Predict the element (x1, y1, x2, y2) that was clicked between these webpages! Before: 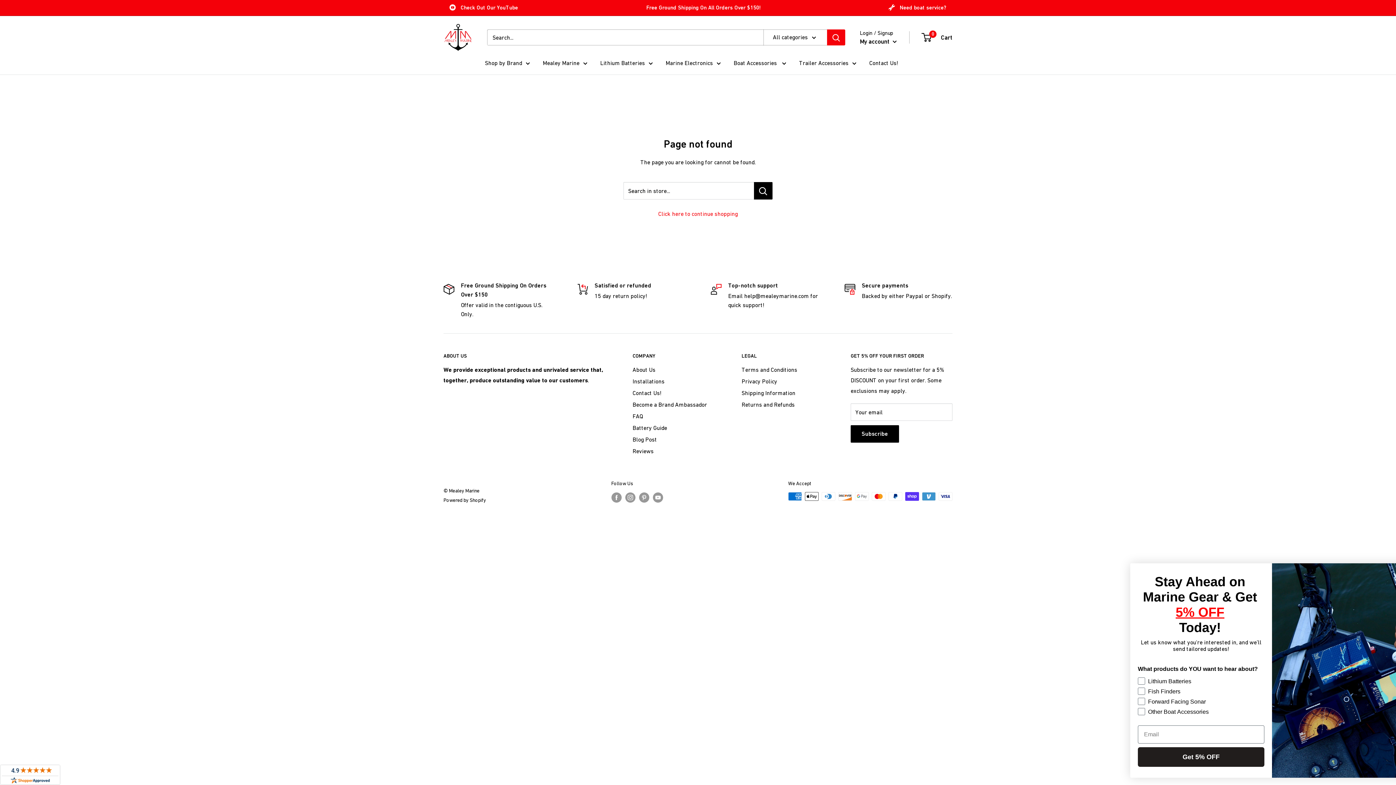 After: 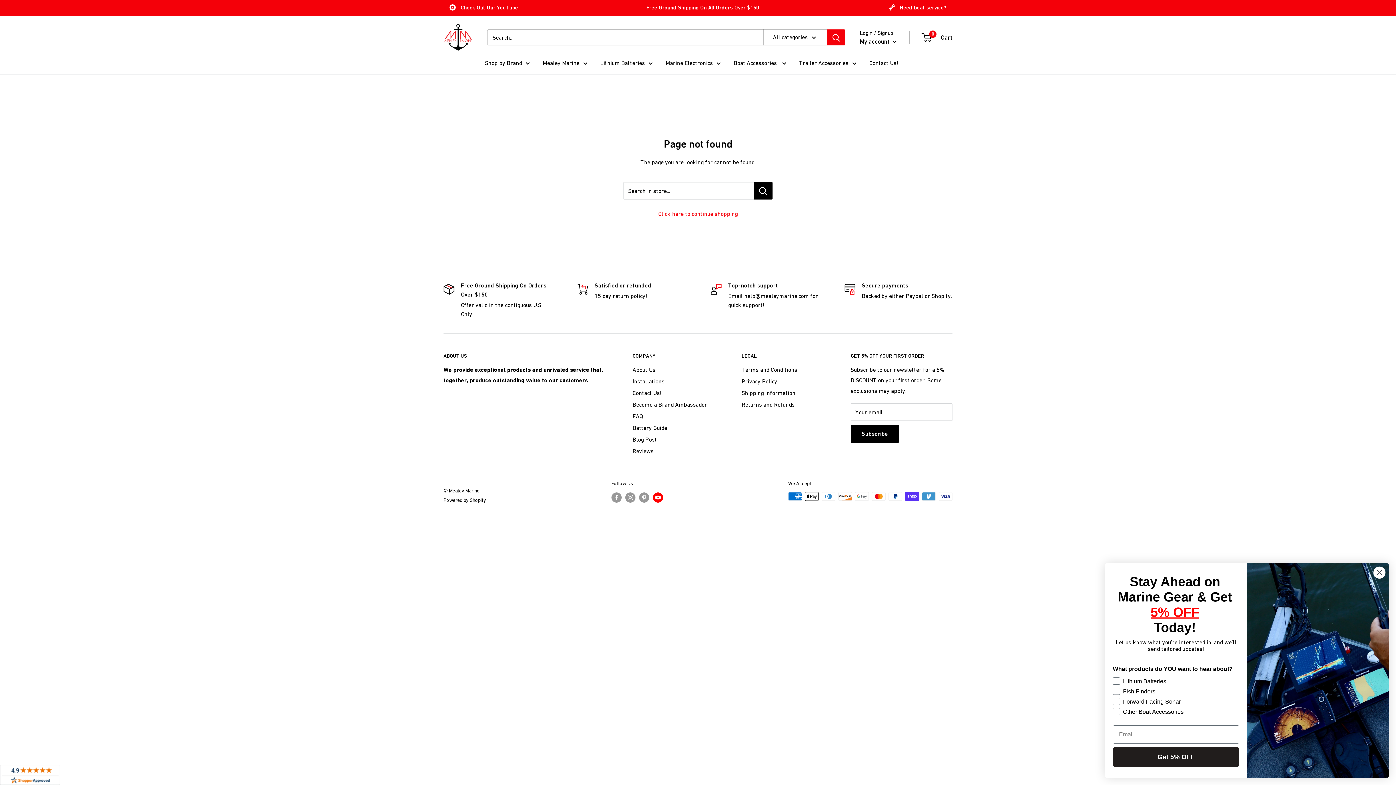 Action: label: Follow us on YouTube bbox: (652, 492, 663, 502)